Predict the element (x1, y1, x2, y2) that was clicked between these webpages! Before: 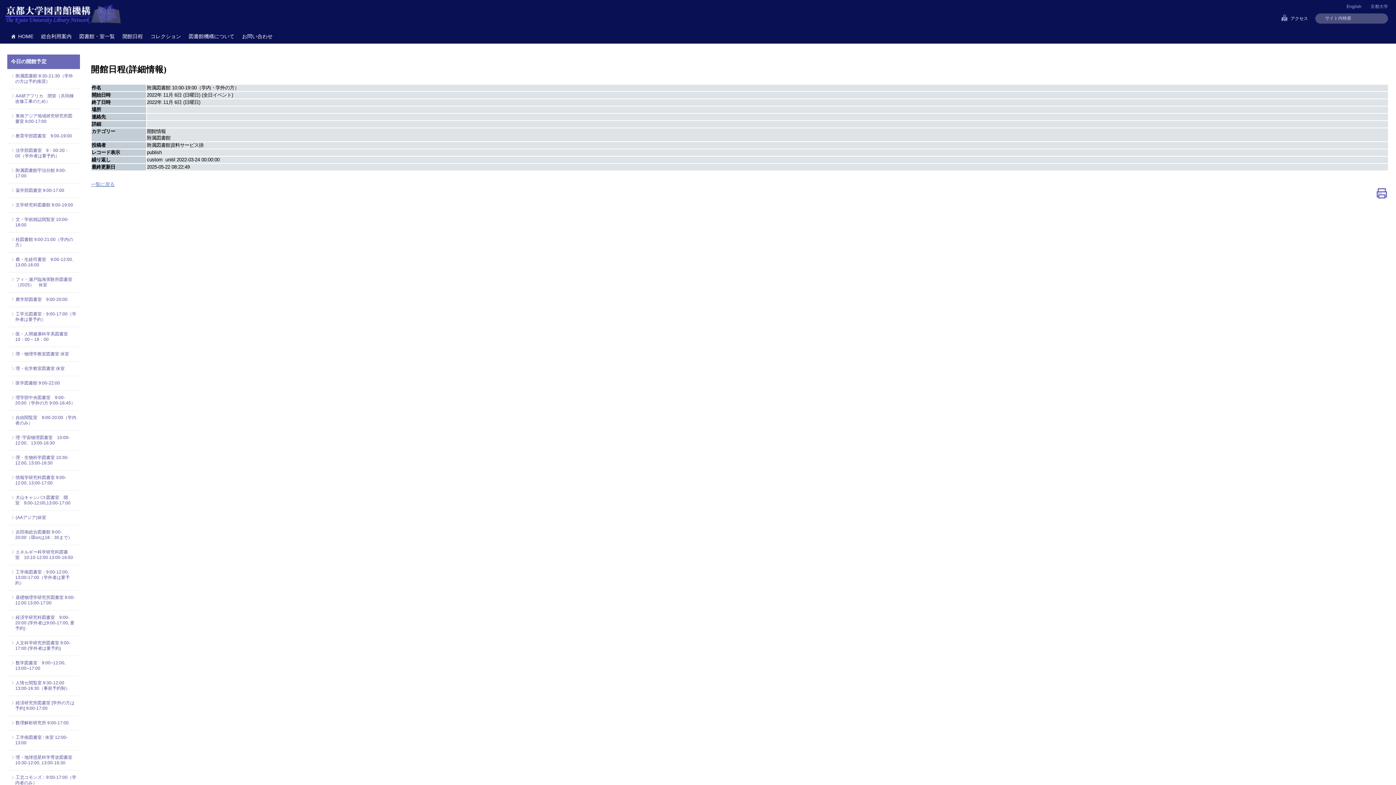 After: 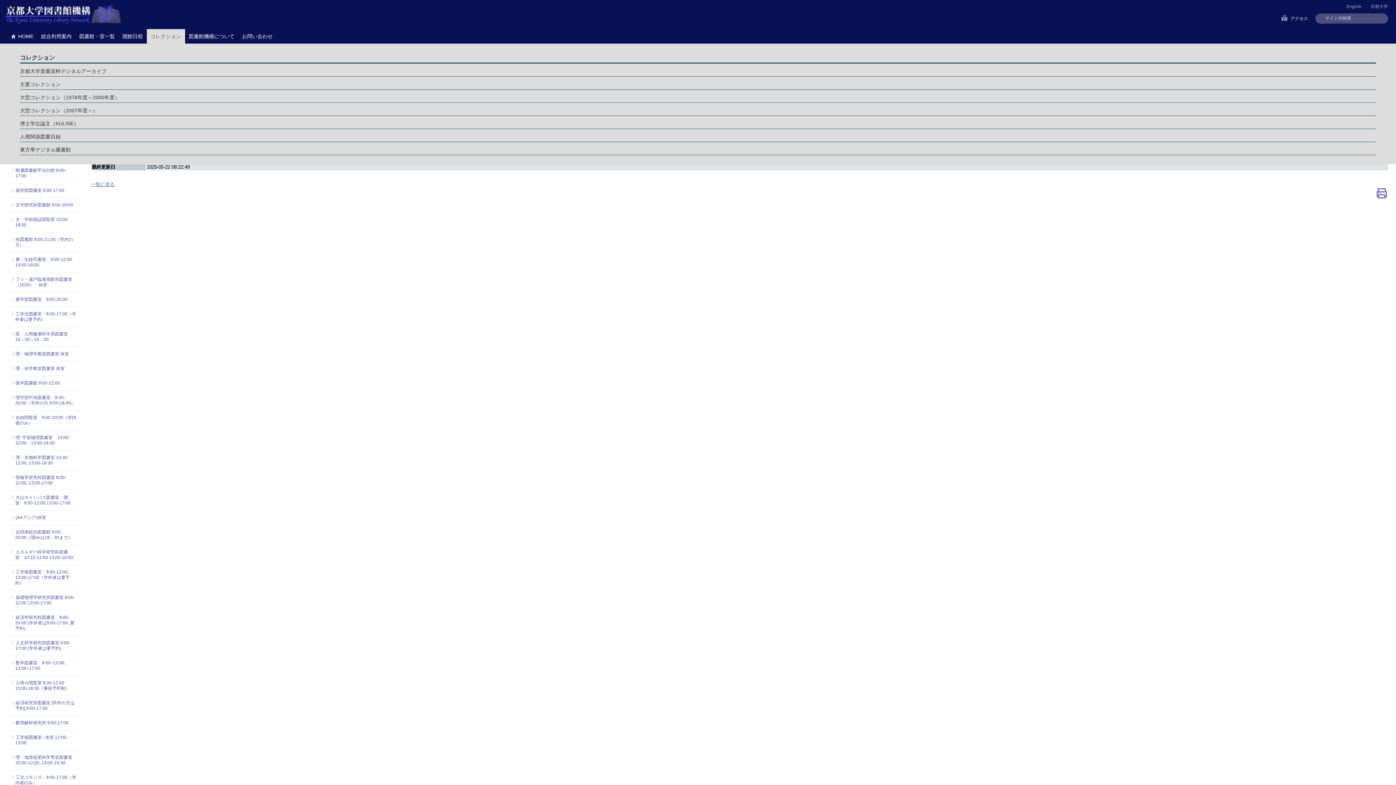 Action: label: コレクション bbox: (146, 29, 185, 43)